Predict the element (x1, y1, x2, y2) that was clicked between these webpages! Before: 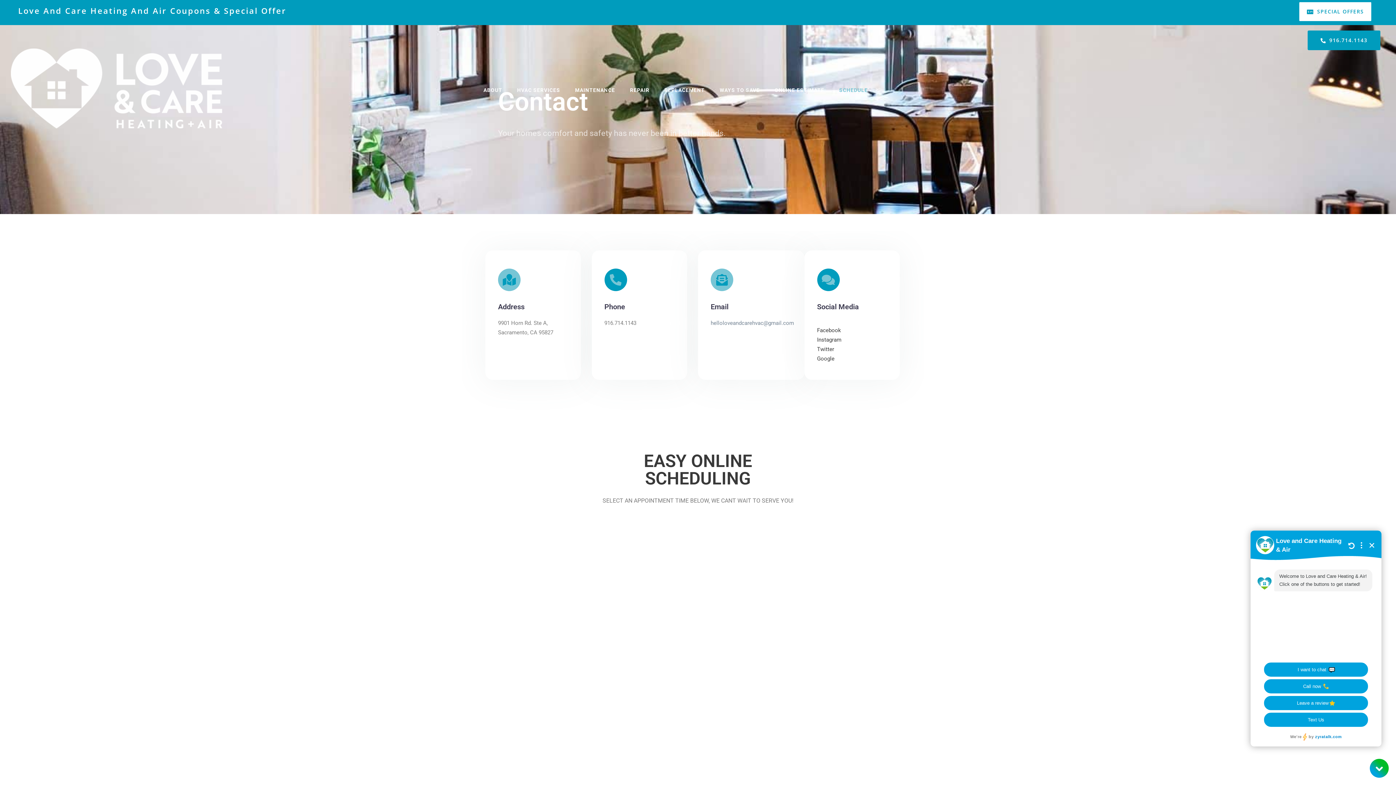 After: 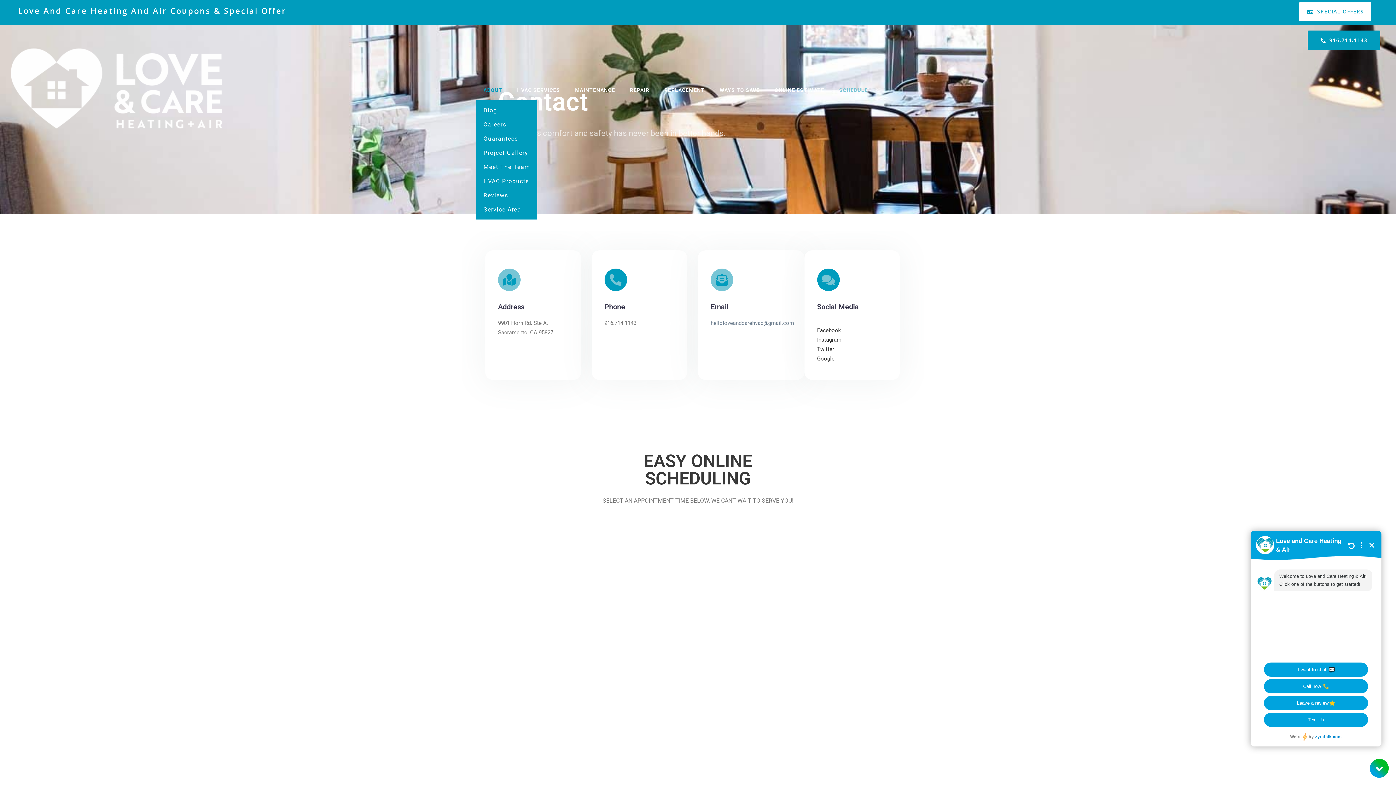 Action: label: ABOUT bbox: (476, 83, 509, 96)